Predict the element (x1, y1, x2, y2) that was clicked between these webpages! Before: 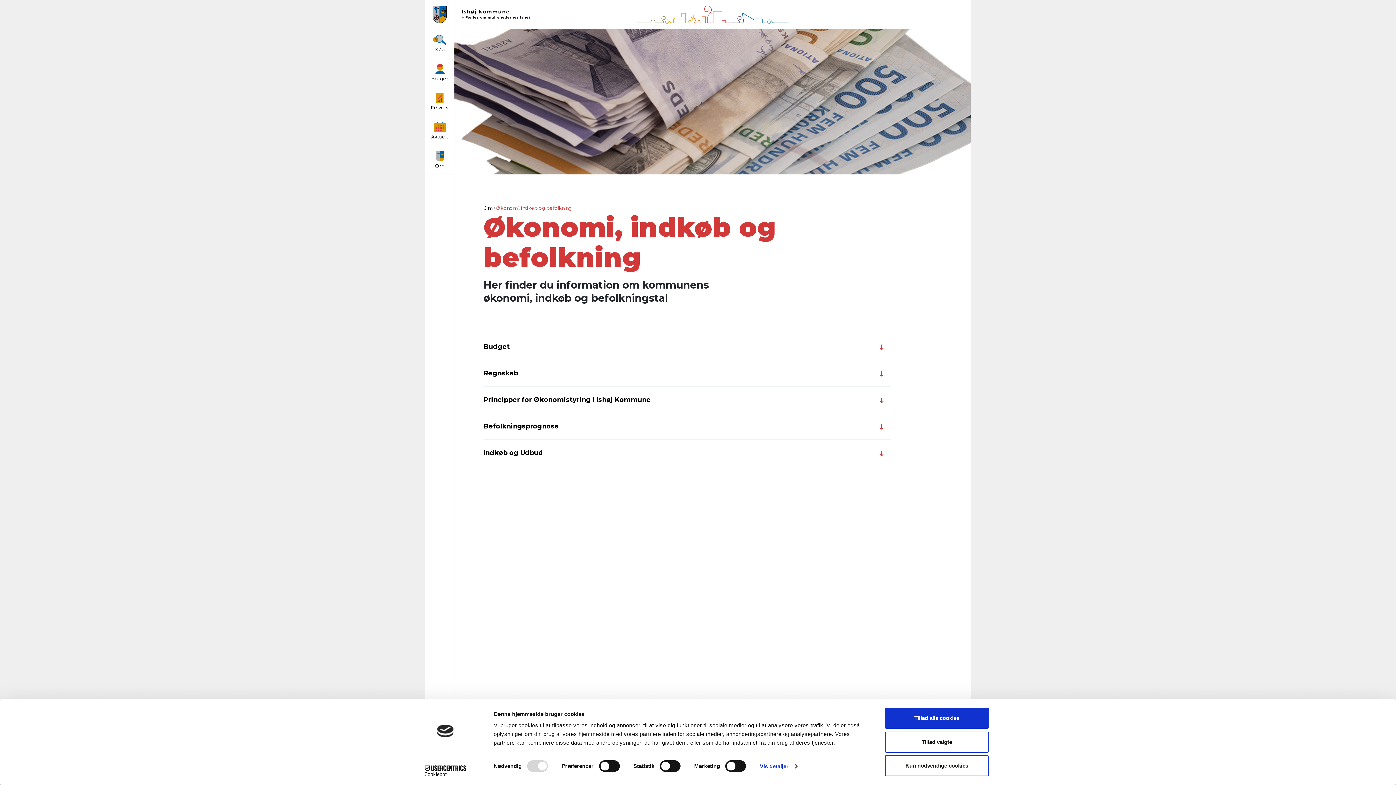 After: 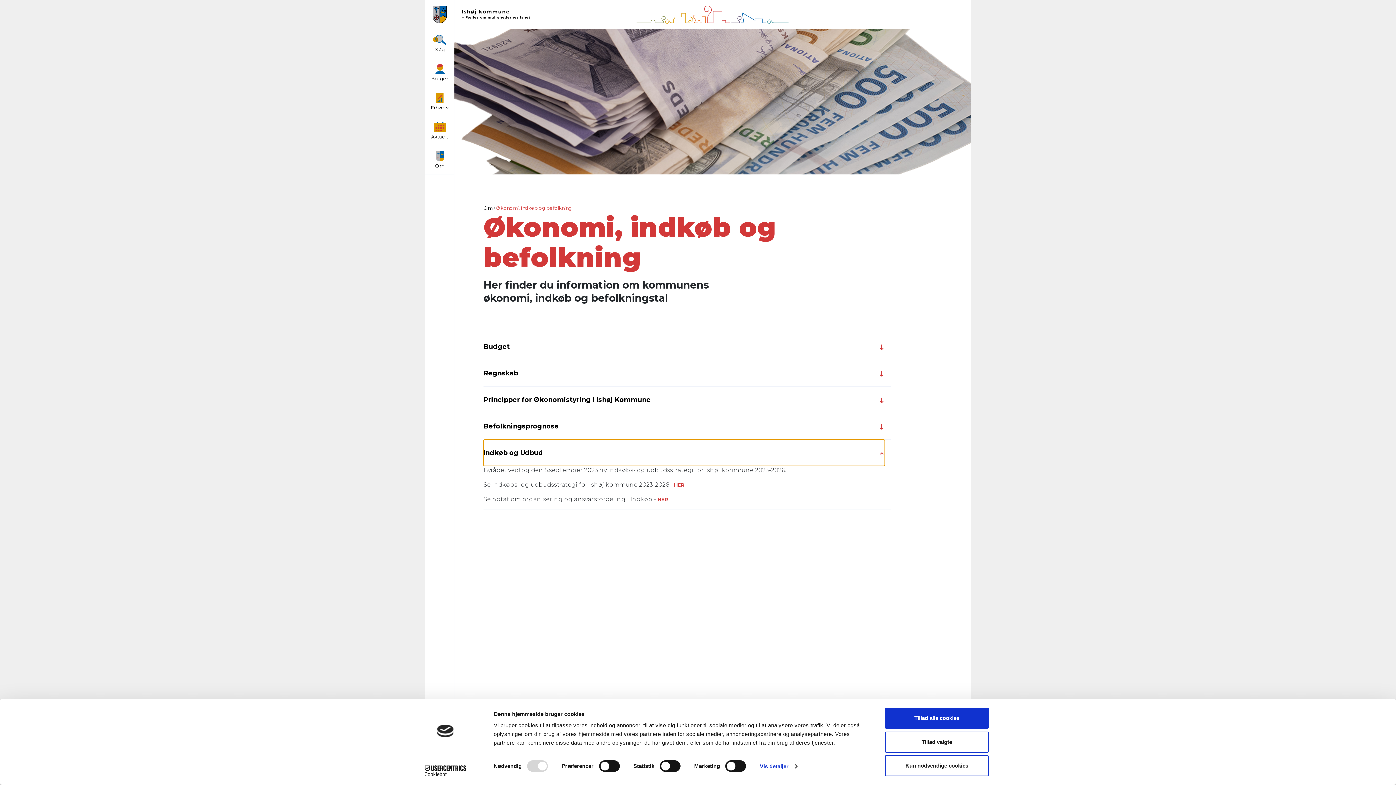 Action: bbox: (483, 440, 885, 466) label: Indkøb og Udbud